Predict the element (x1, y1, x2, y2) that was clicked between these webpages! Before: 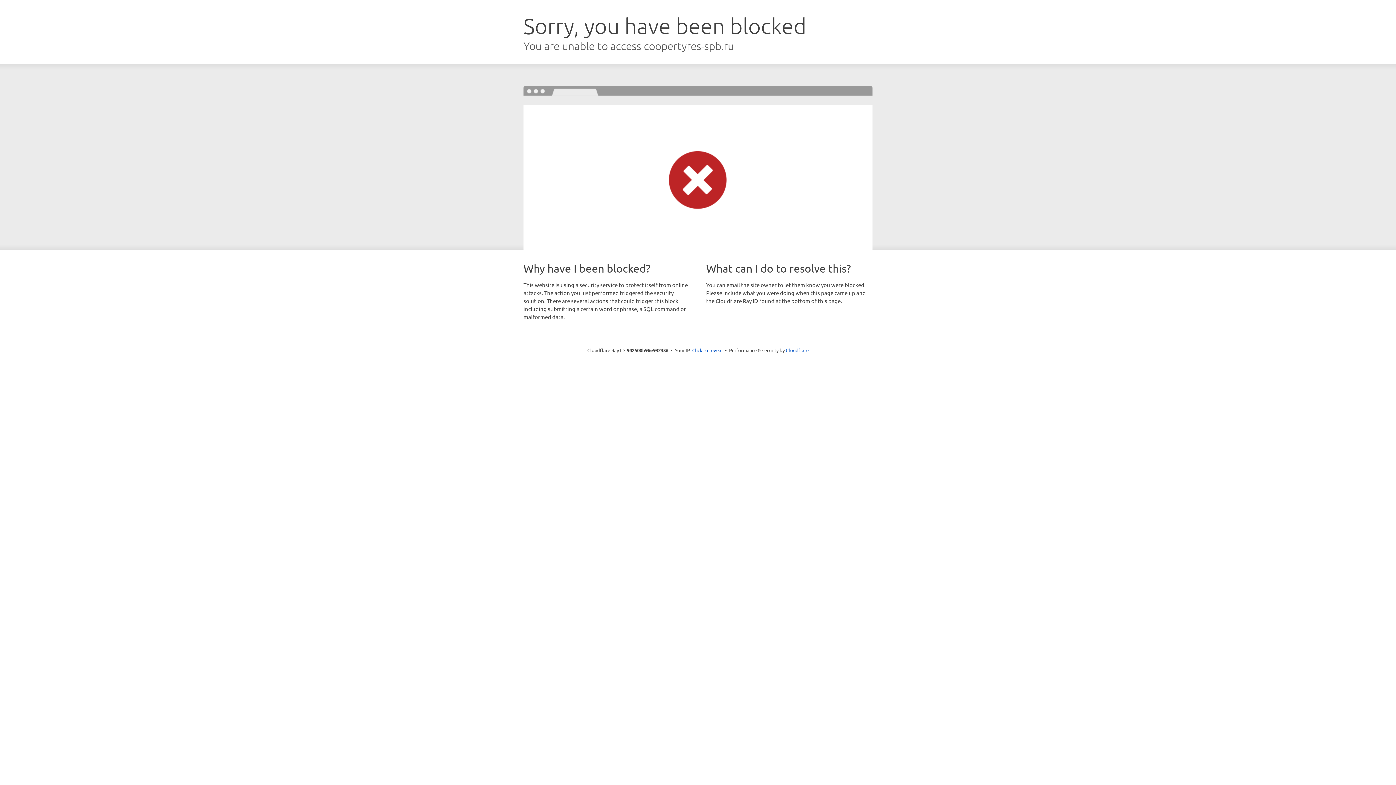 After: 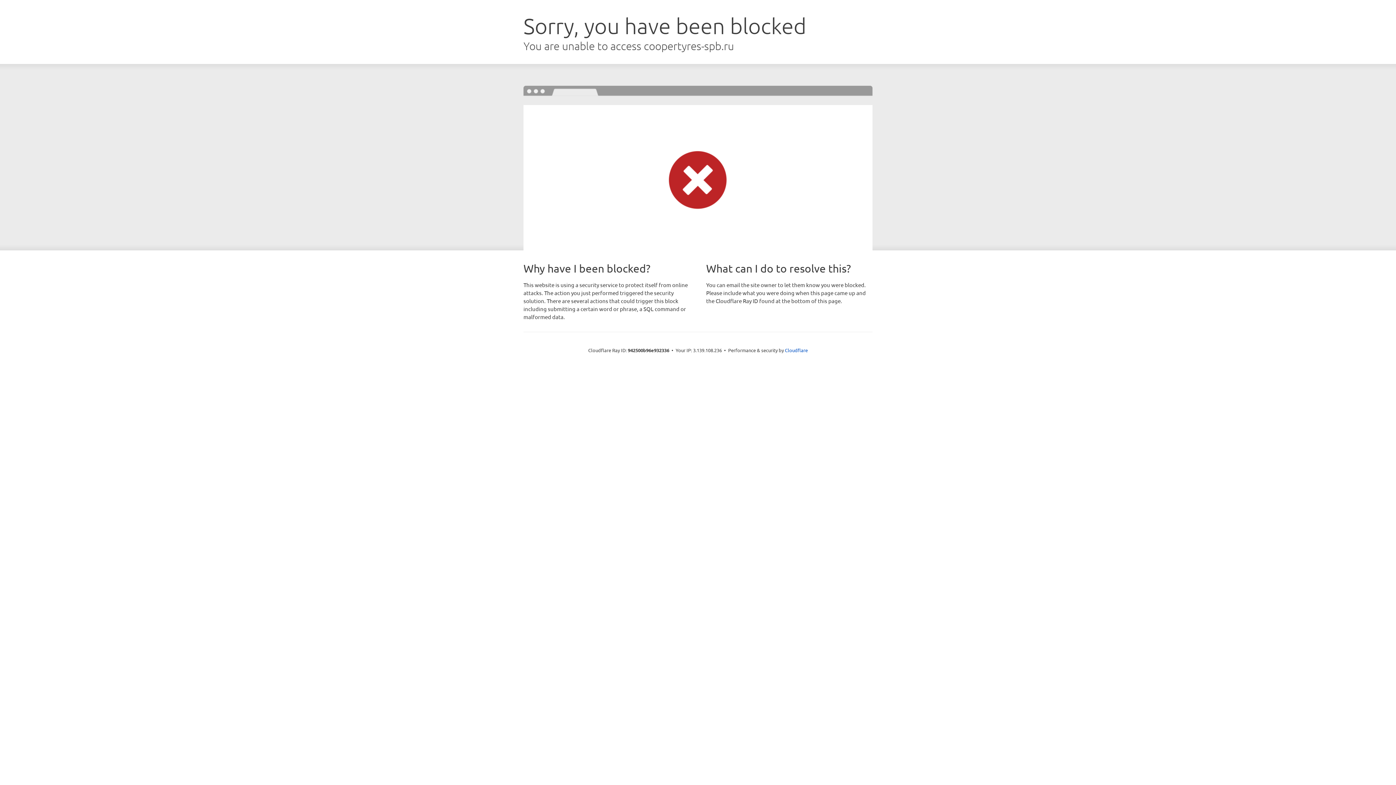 Action: label: Click to reveal bbox: (692, 346, 722, 353)